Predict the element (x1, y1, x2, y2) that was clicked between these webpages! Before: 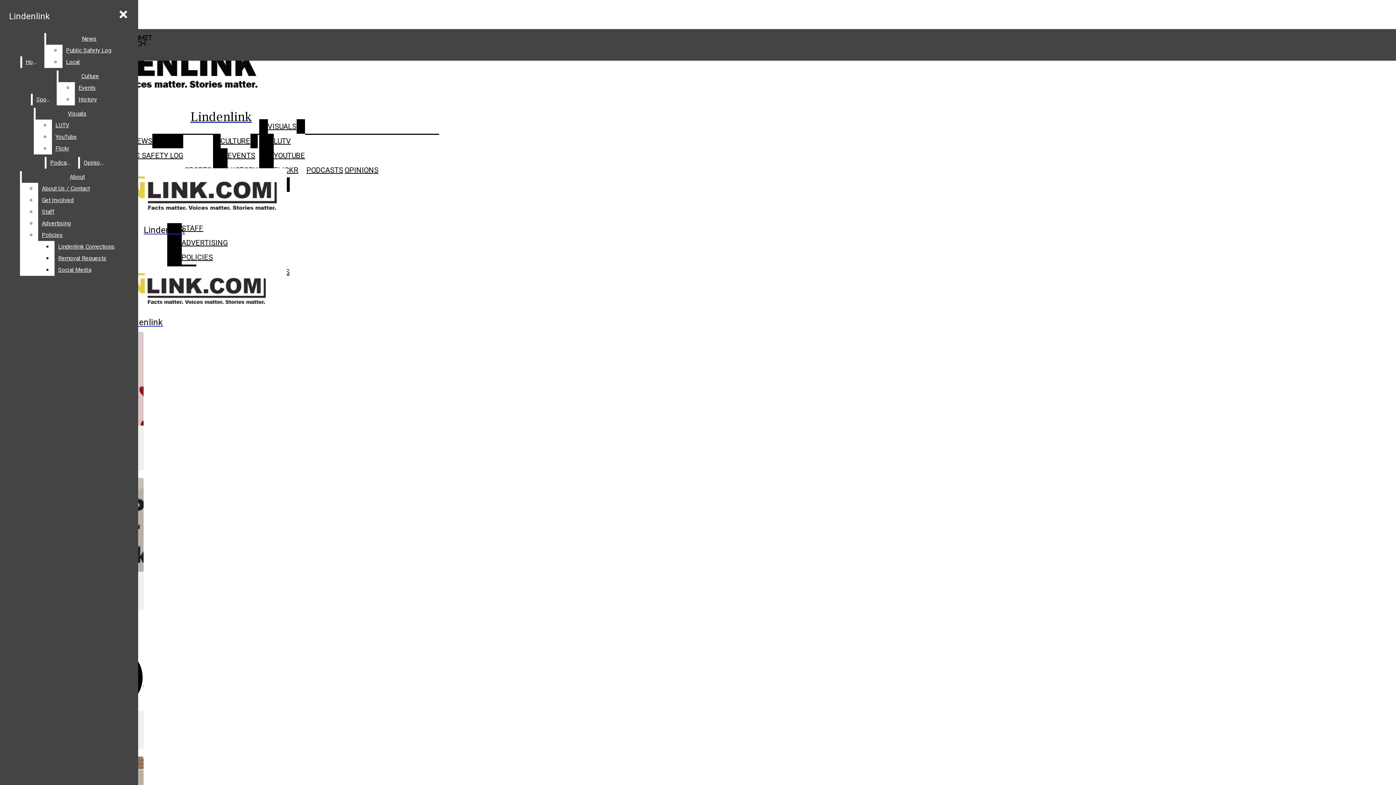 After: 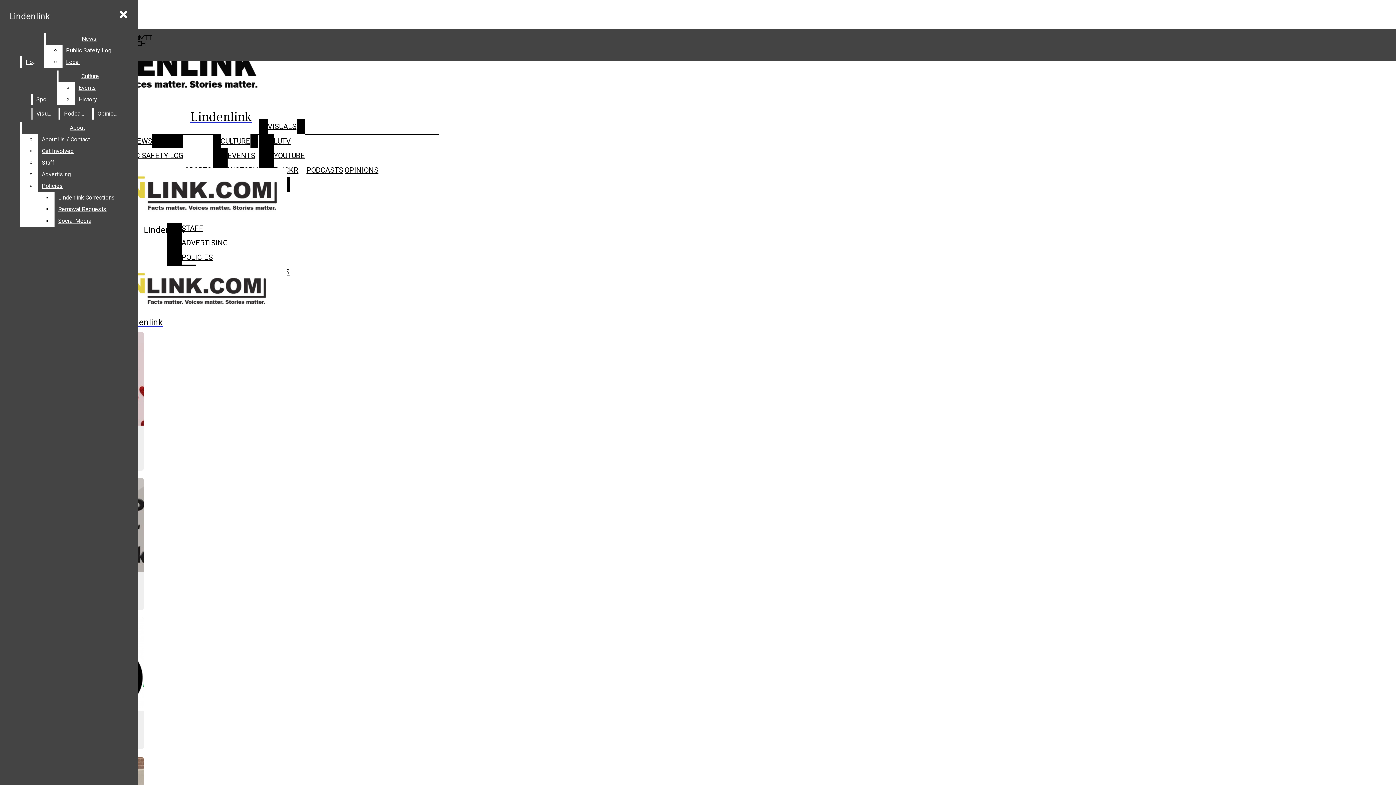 Action: label: Flickr bbox: (51, 142, 119, 154)